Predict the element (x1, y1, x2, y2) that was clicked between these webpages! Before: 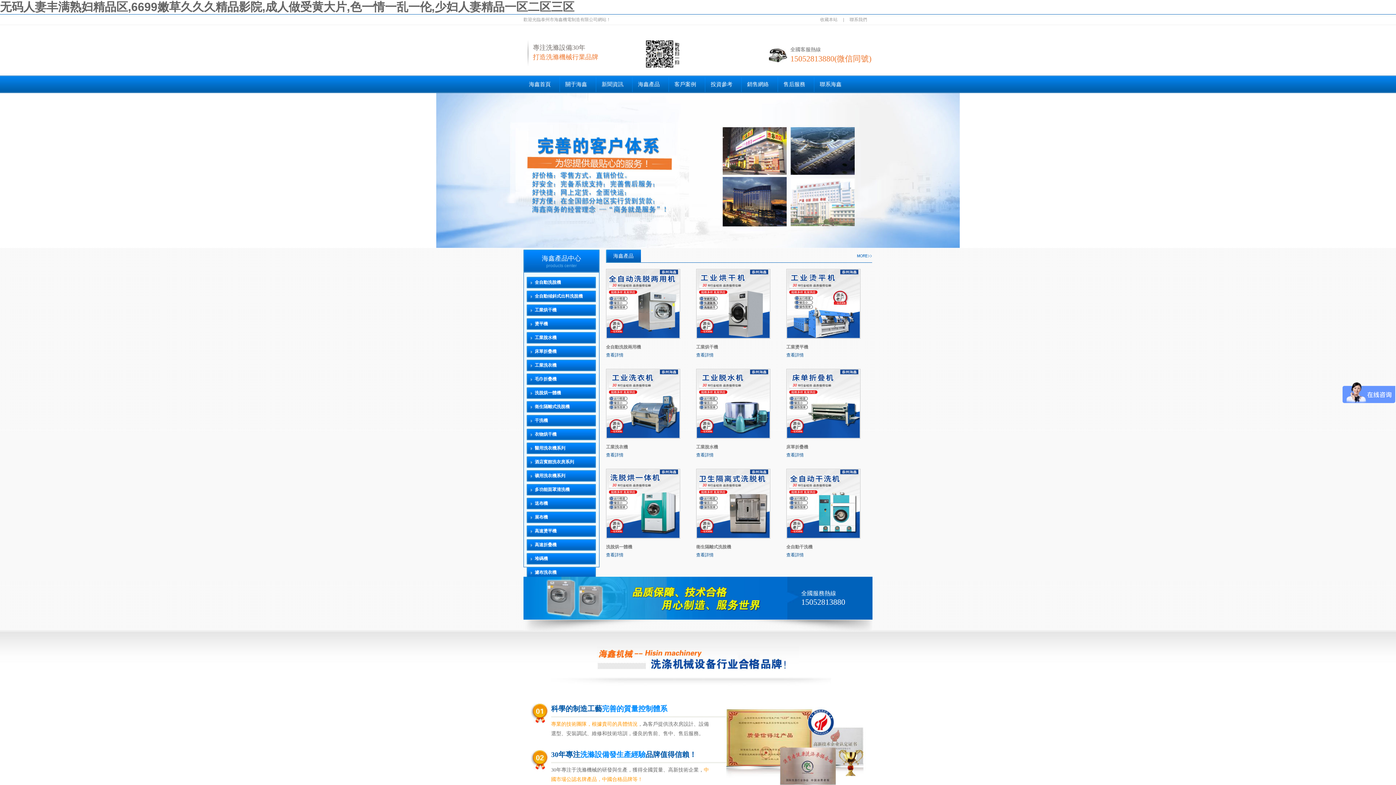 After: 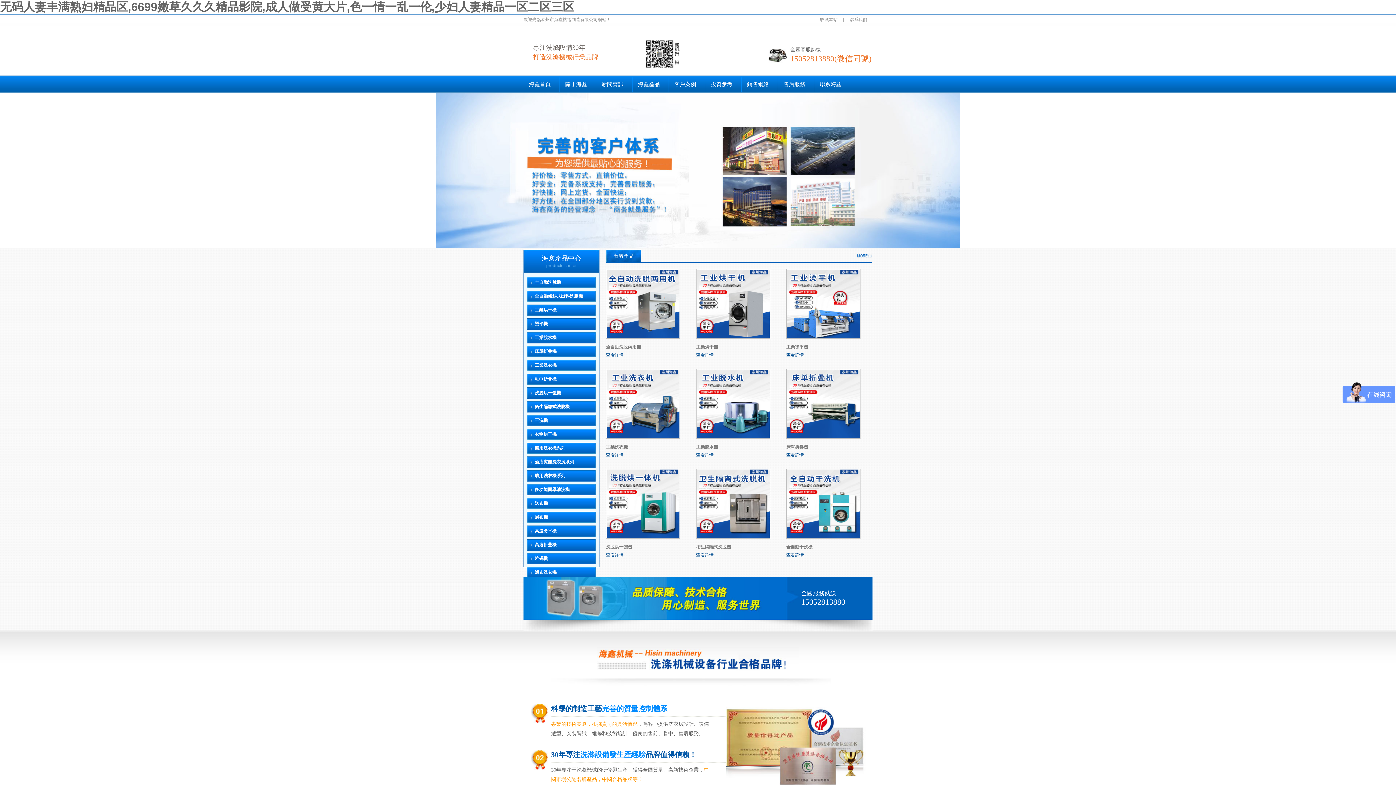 Action: bbox: (523, 254, 599, 262) label: 海鑫產品中心